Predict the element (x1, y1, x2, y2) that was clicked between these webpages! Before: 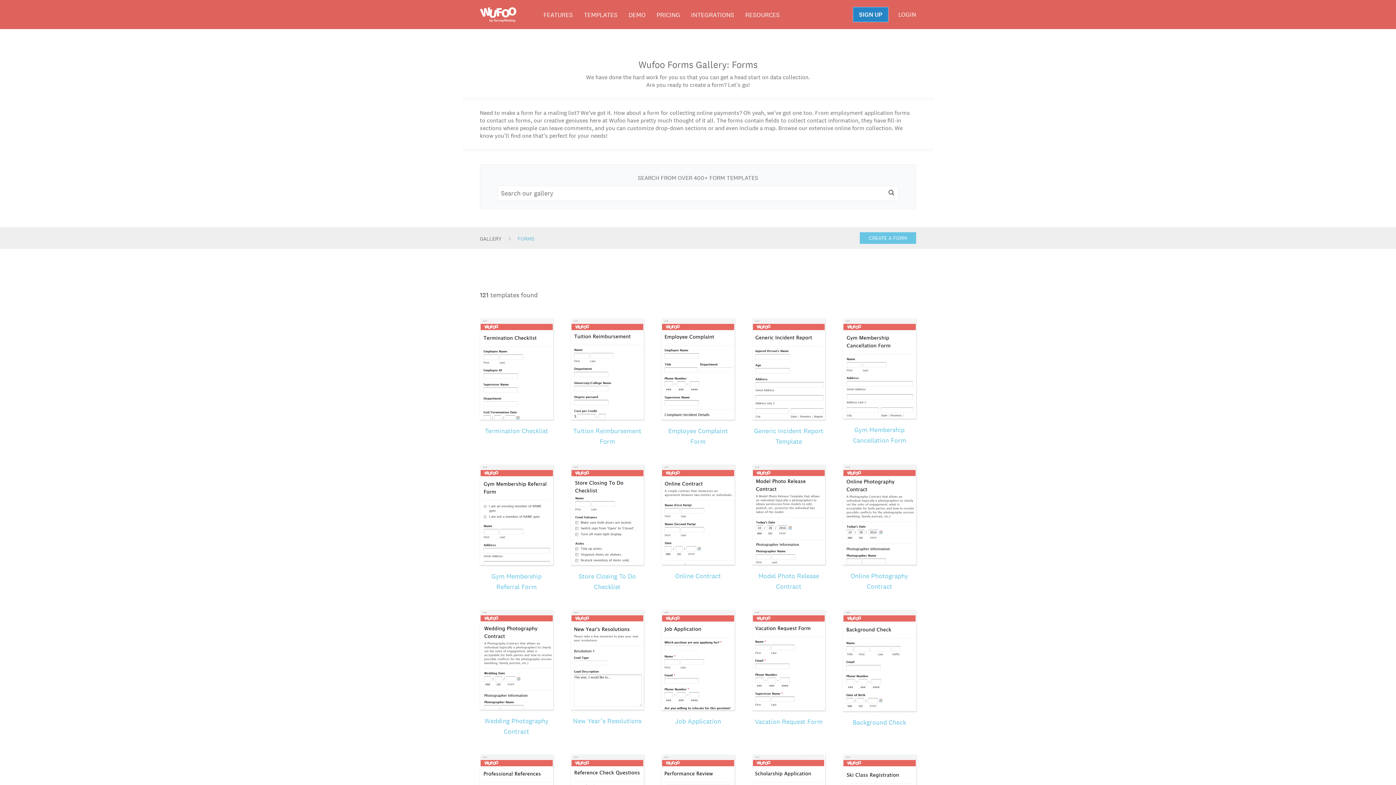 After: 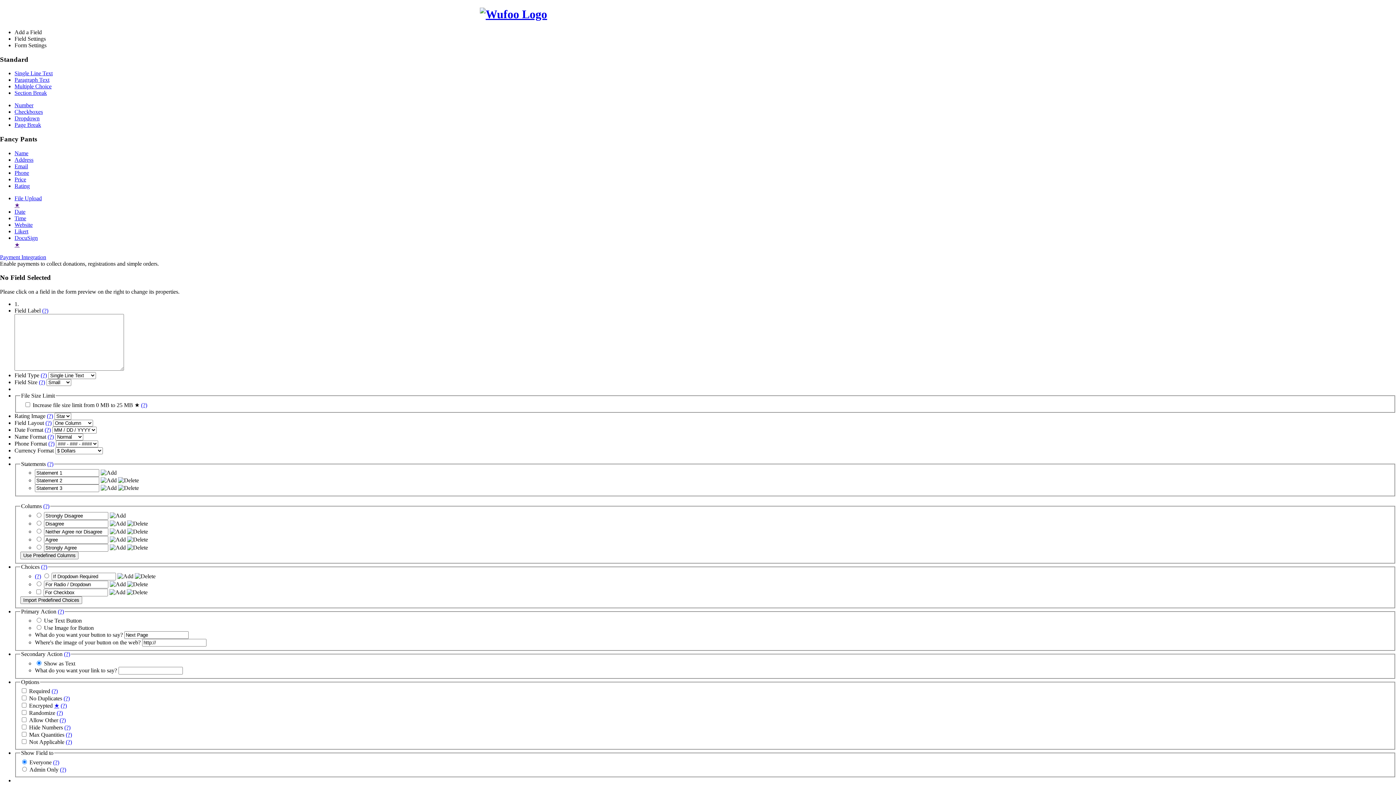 Action: bbox: (860, 232, 916, 244) label: CREATE A FORM